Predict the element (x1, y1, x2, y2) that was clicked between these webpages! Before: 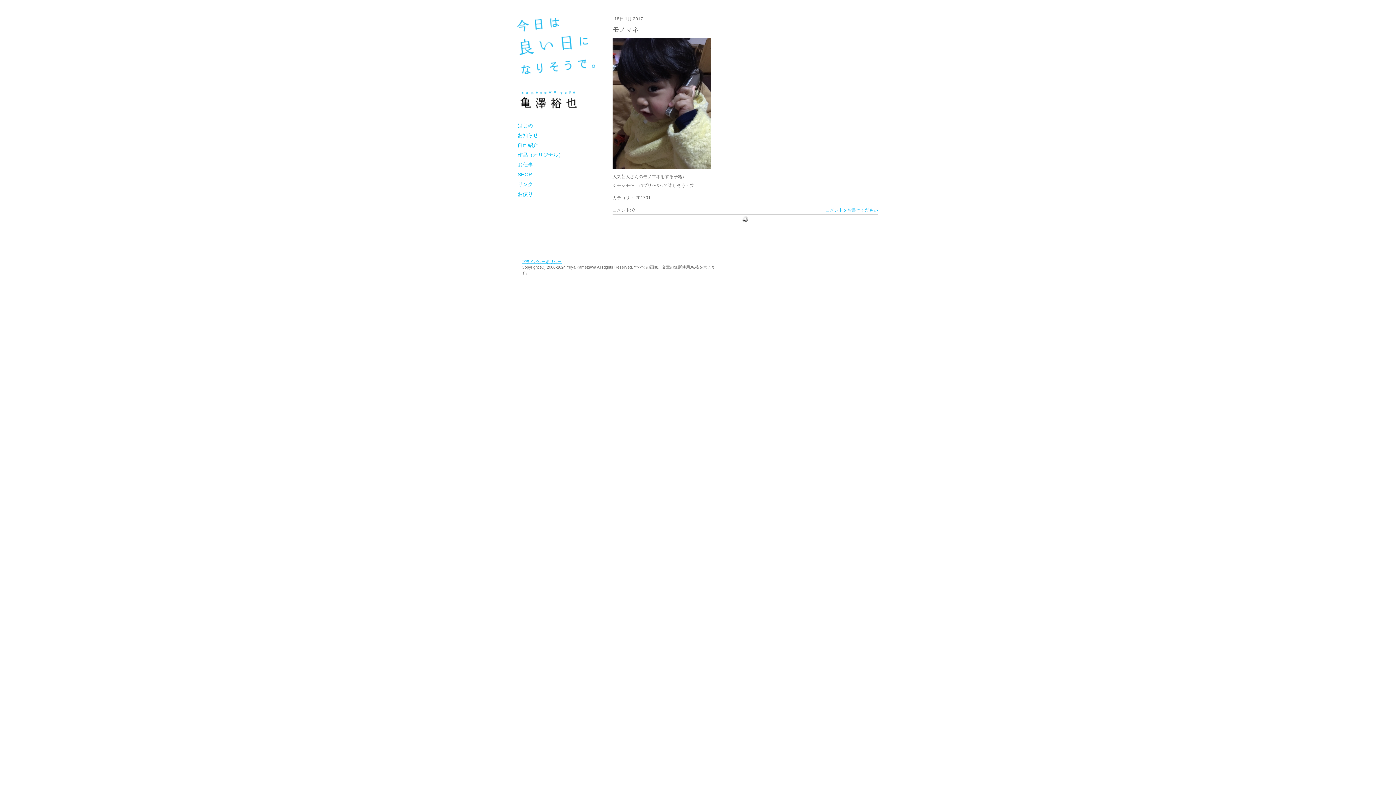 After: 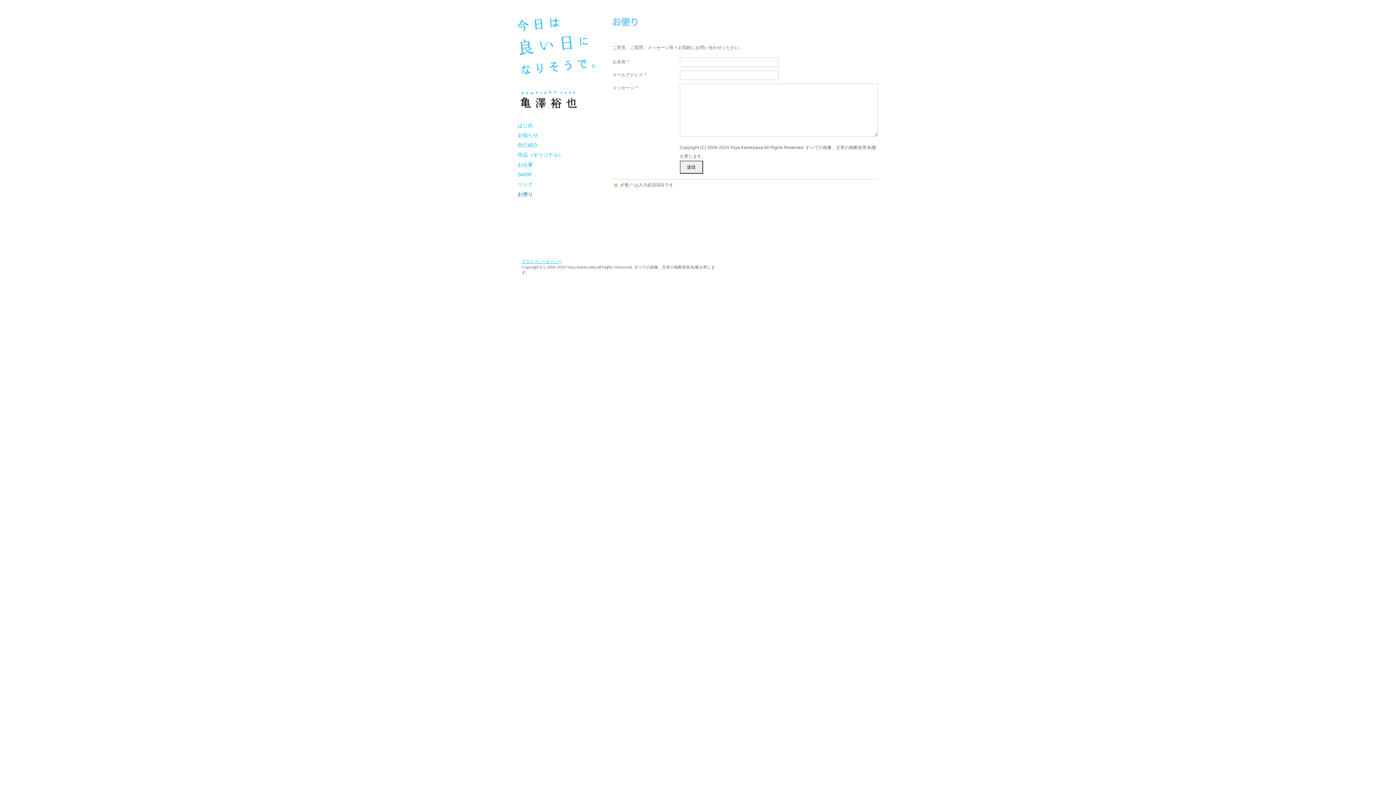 Action: label: お便り bbox: (516, 189, 596, 199)